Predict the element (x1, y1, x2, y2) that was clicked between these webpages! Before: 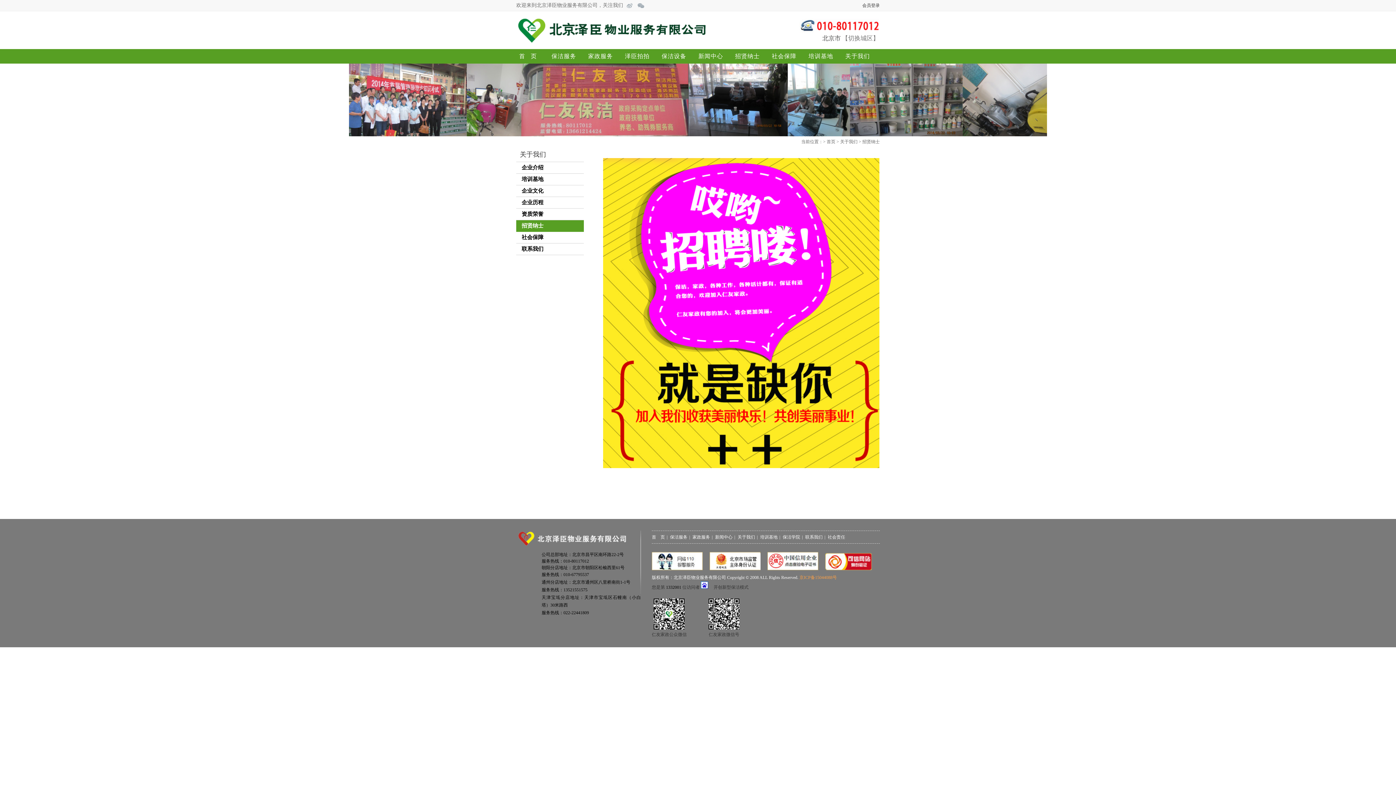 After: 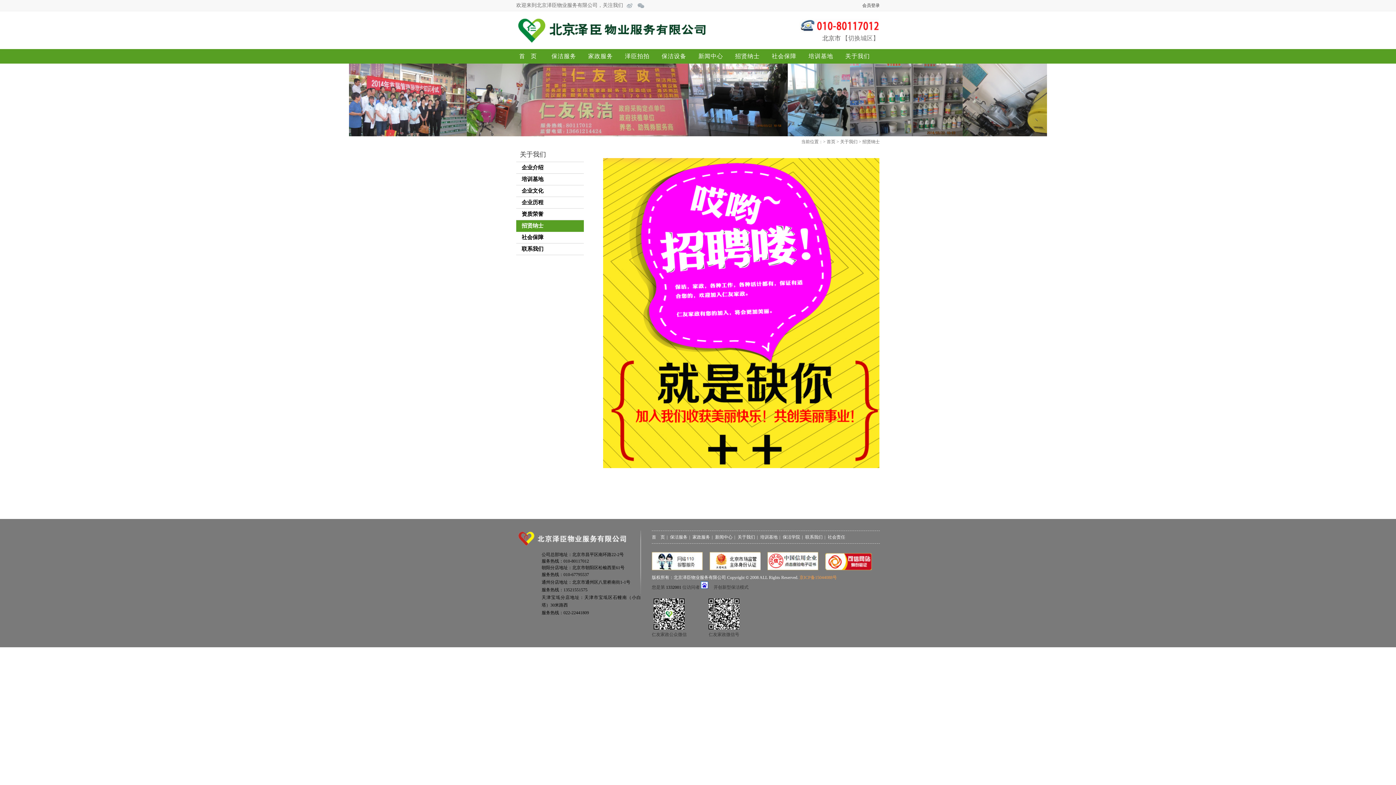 Action: bbox: (767, 566, 818, 571)